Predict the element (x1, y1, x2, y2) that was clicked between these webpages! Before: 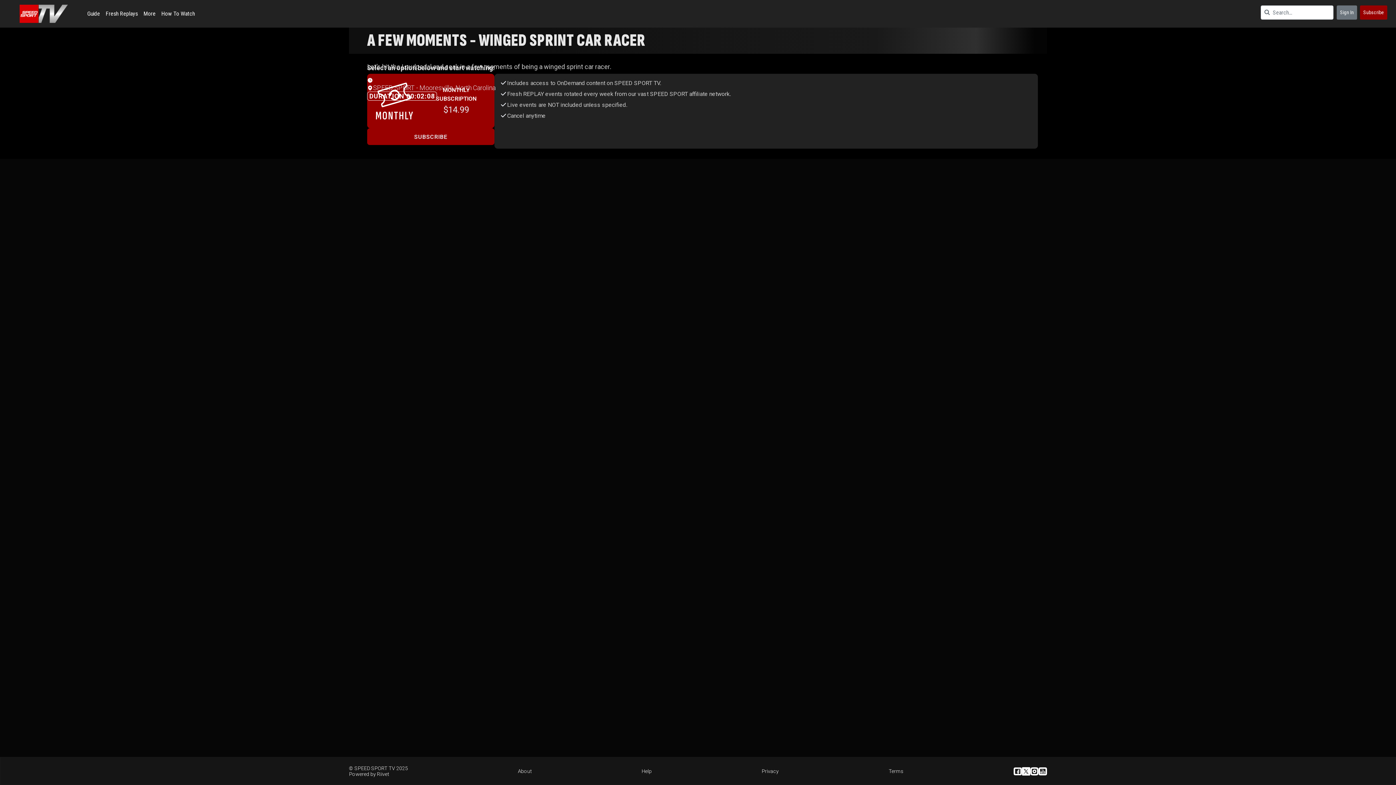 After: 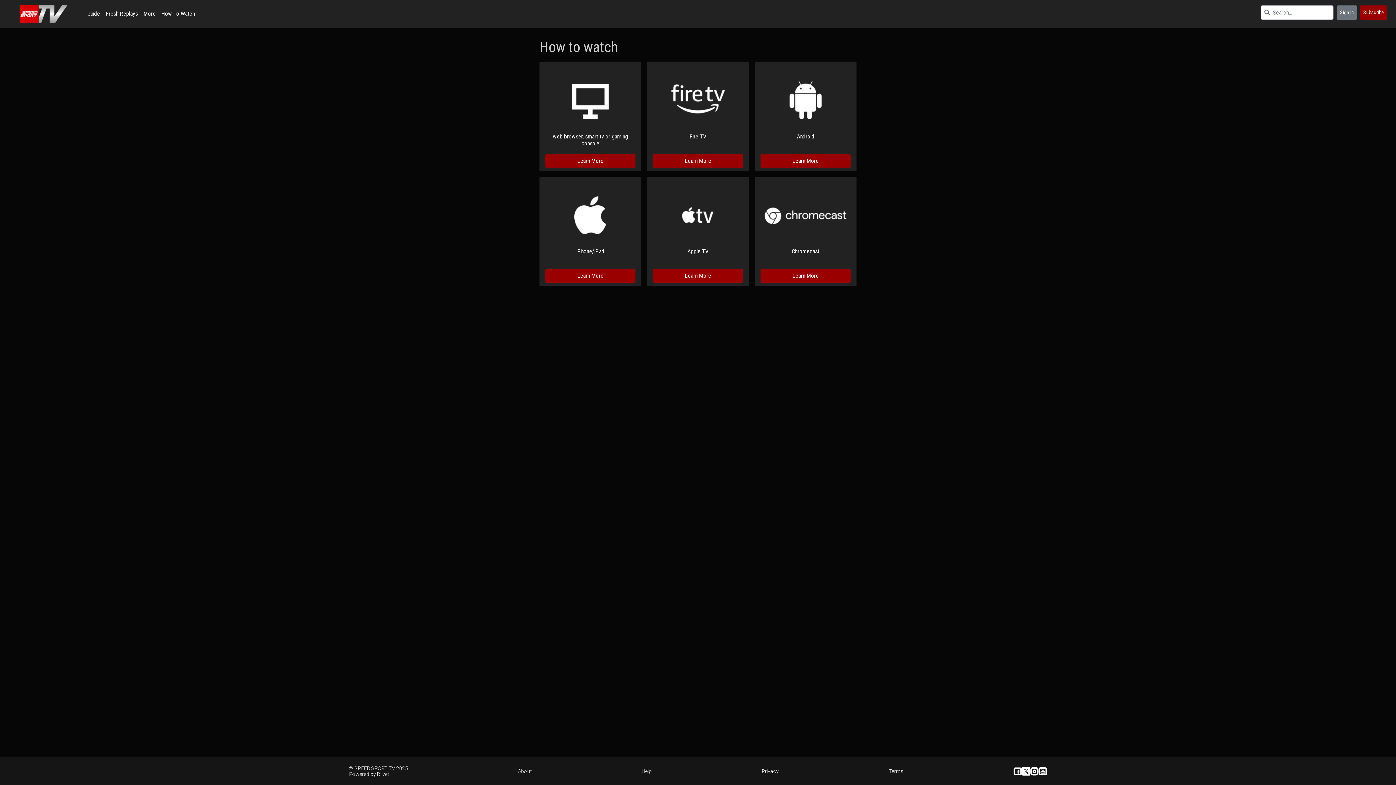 Action: label: How To Watch bbox: (158, 6, 197, 21)